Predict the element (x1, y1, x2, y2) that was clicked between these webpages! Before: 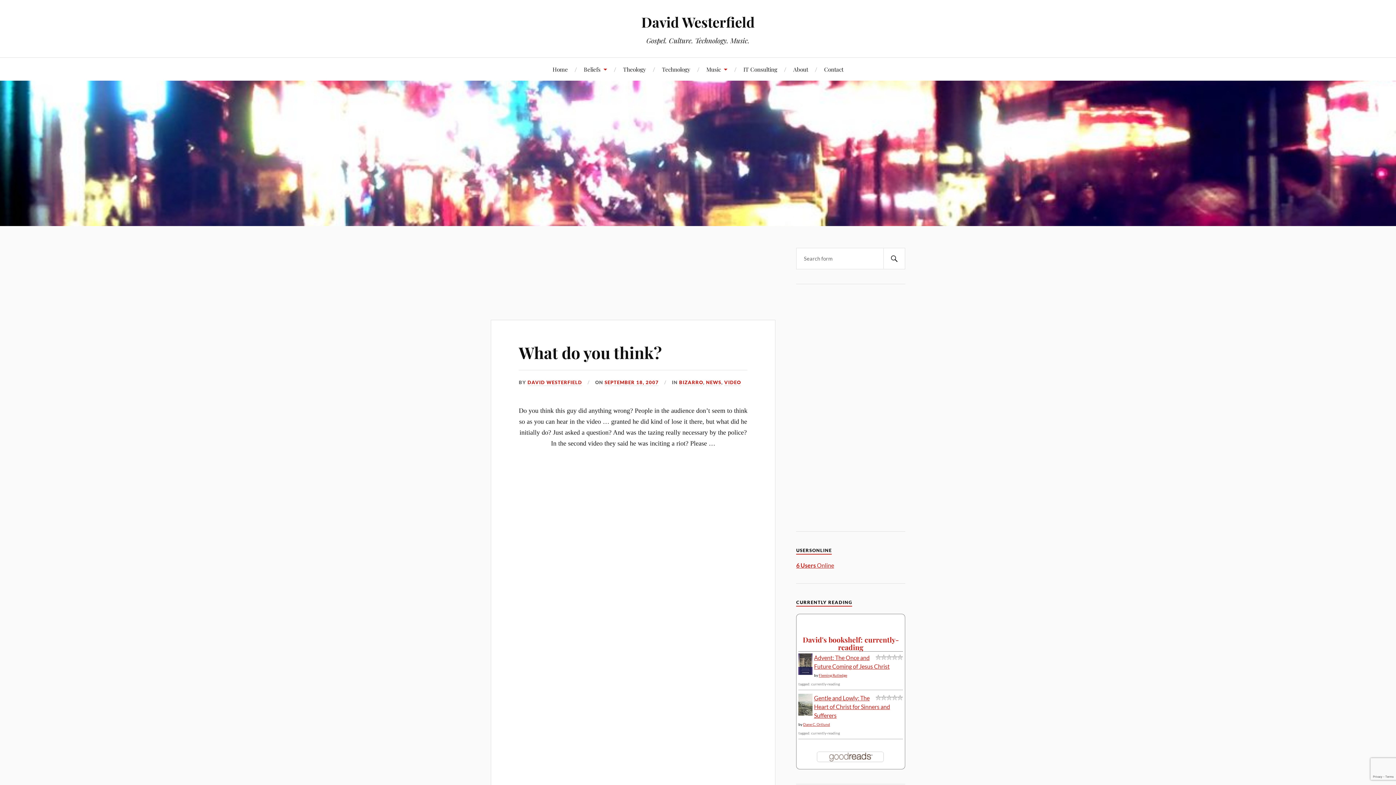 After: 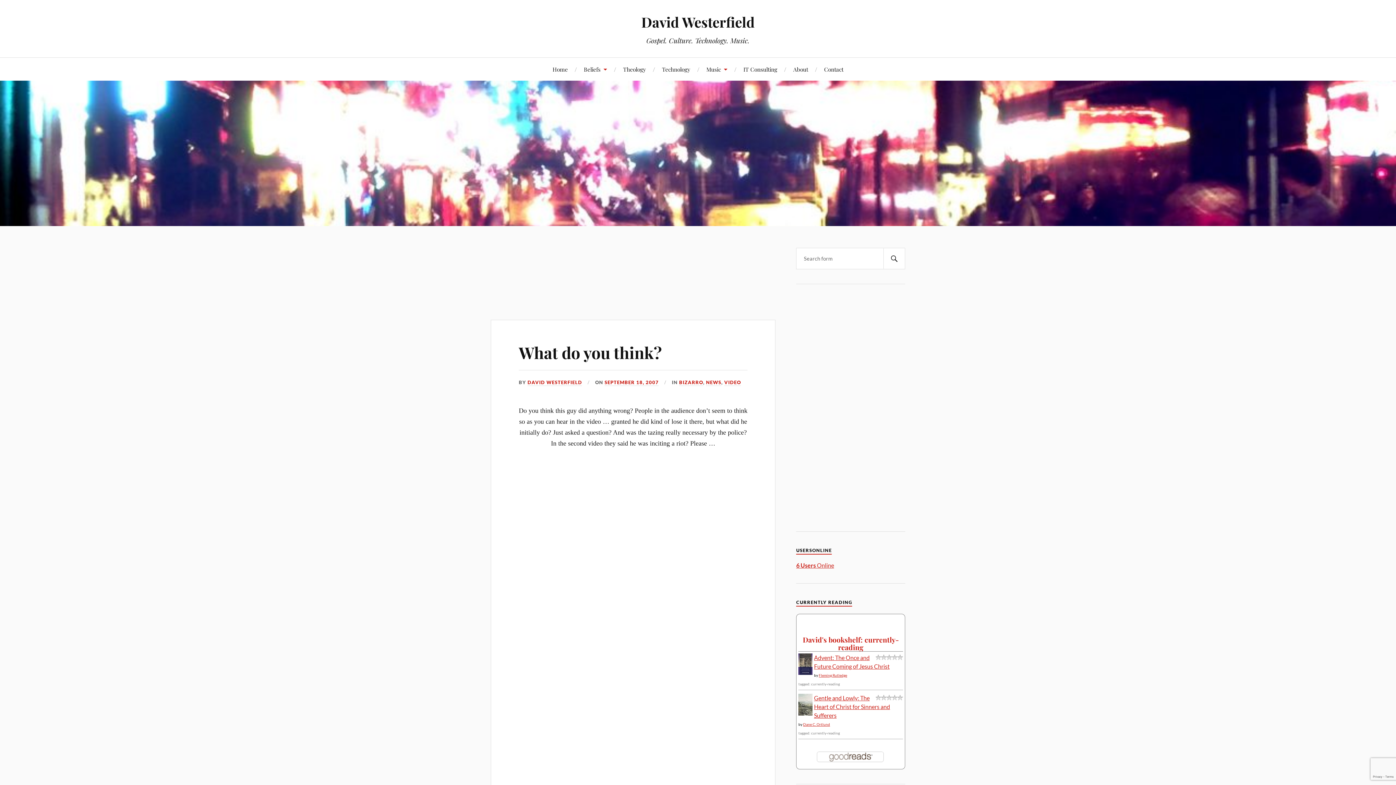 Action: bbox: (796, 562, 834, 569) label: 6 Users Online